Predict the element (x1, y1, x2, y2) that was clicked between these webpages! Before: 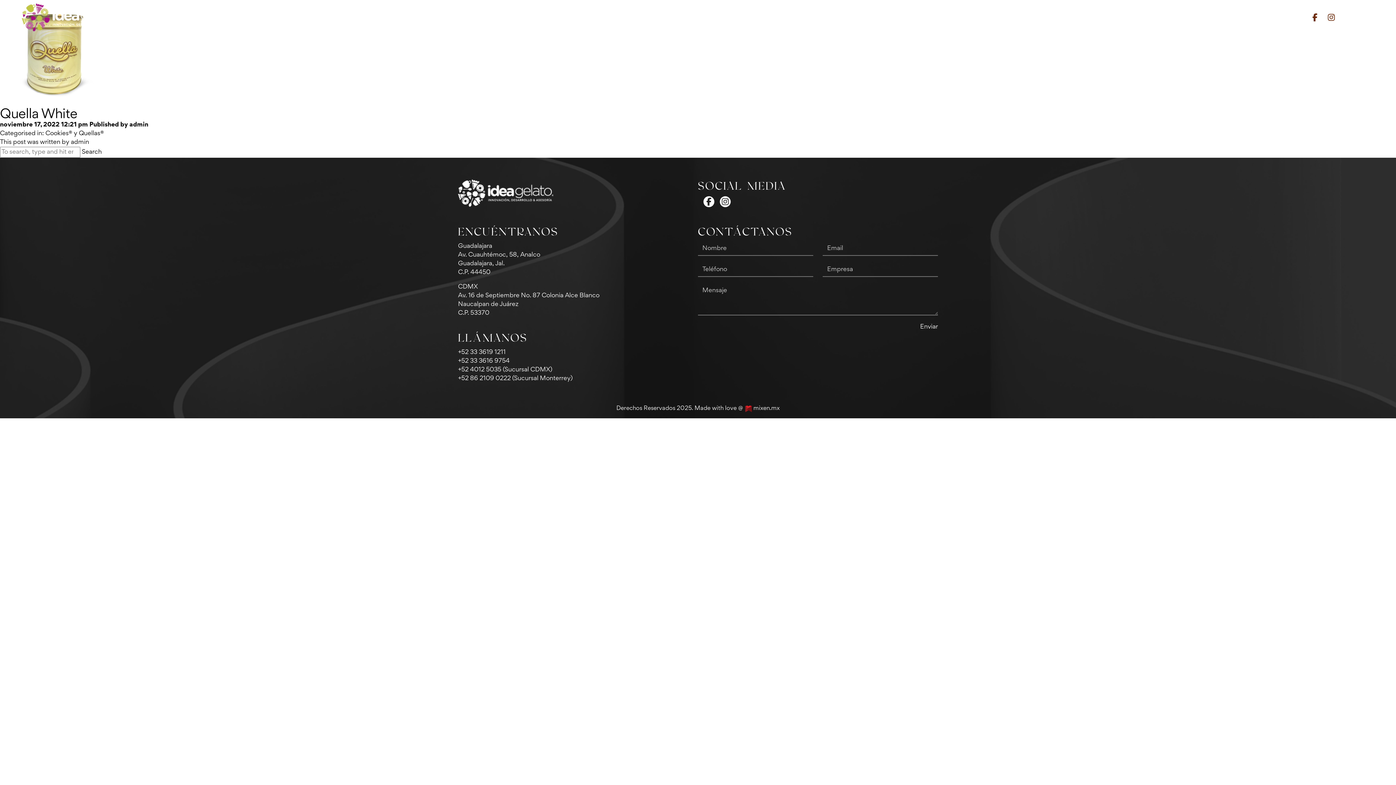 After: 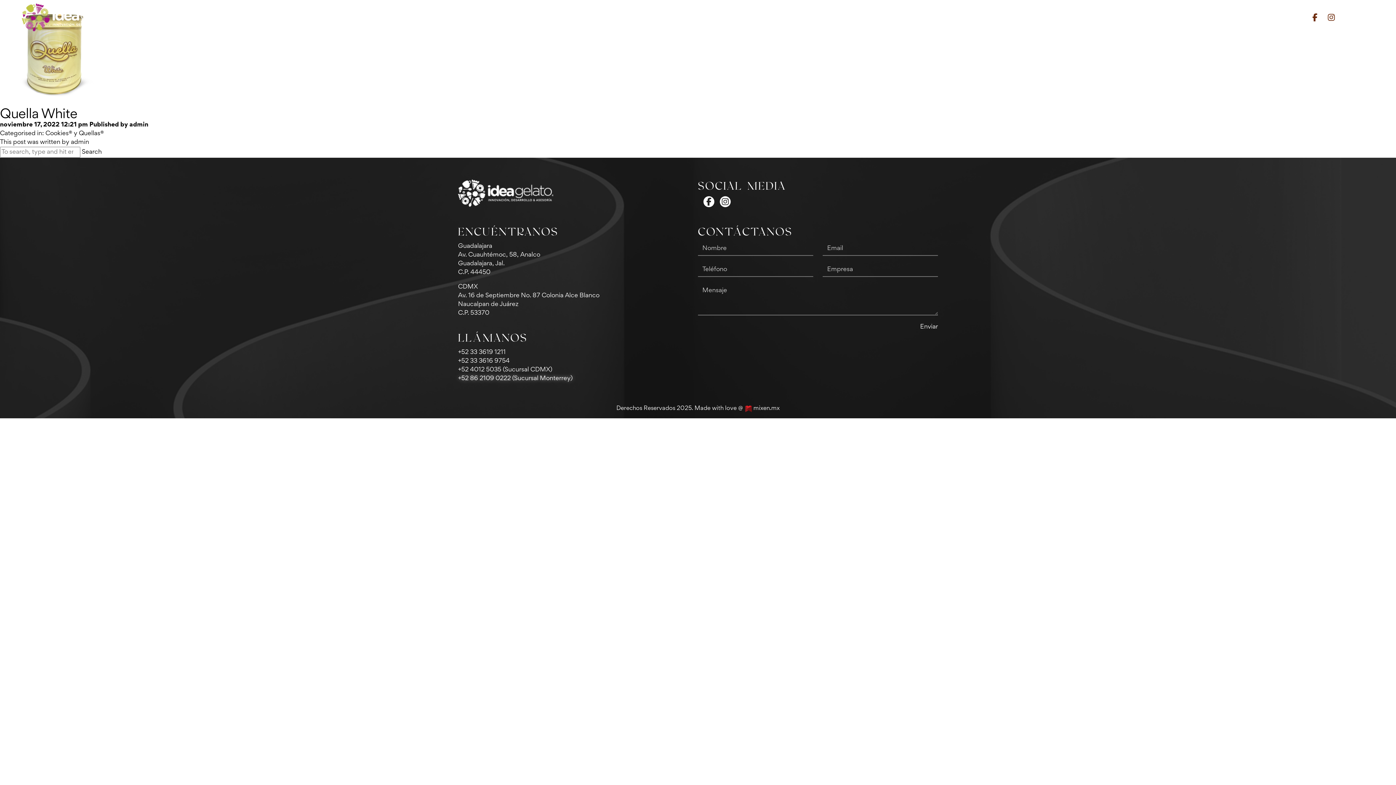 Action: label: +52 86 2109 0222 (Sucursal Monterrey) bbox: (458, 374, 698, 383)